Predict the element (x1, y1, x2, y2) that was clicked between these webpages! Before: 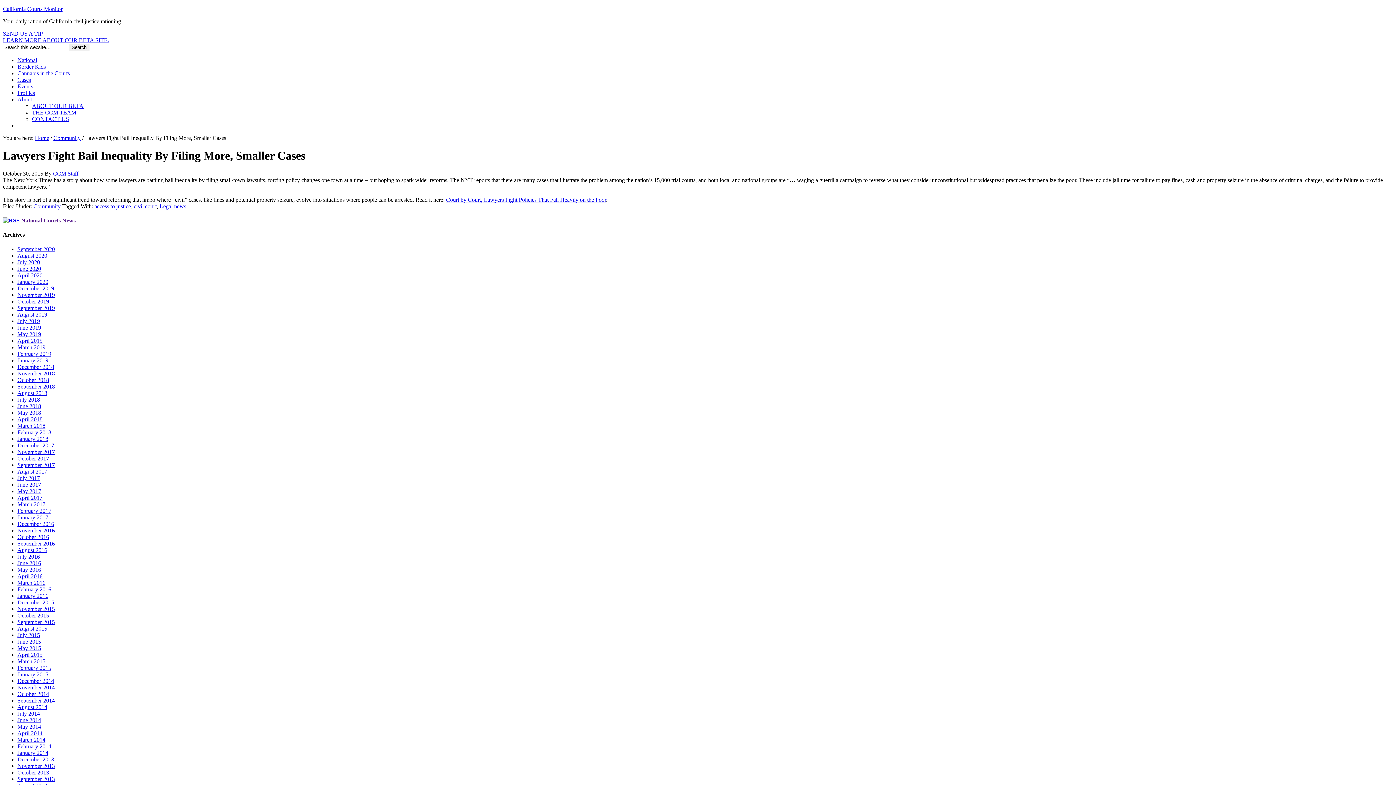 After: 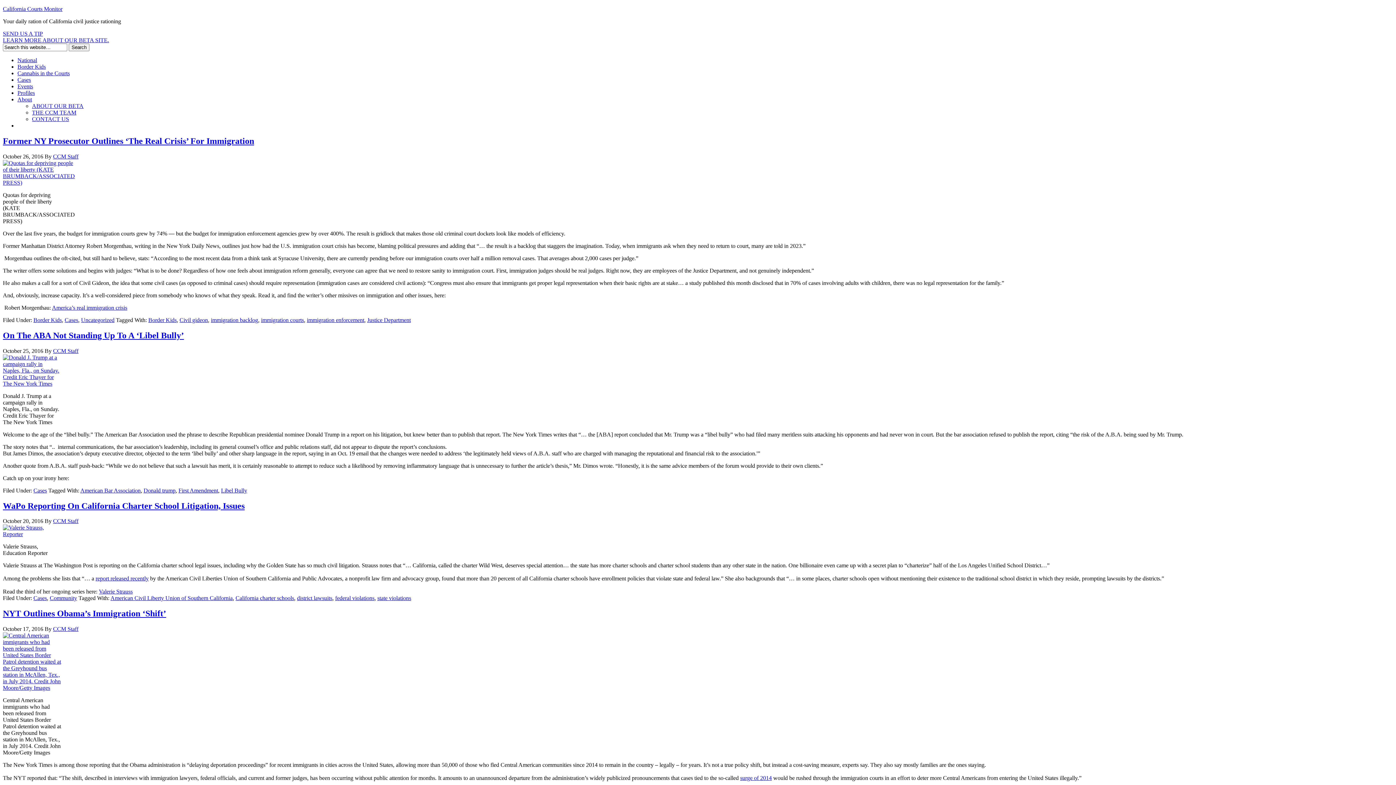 Action: label: October 2016 bbox: (17, 534, 49, 540)